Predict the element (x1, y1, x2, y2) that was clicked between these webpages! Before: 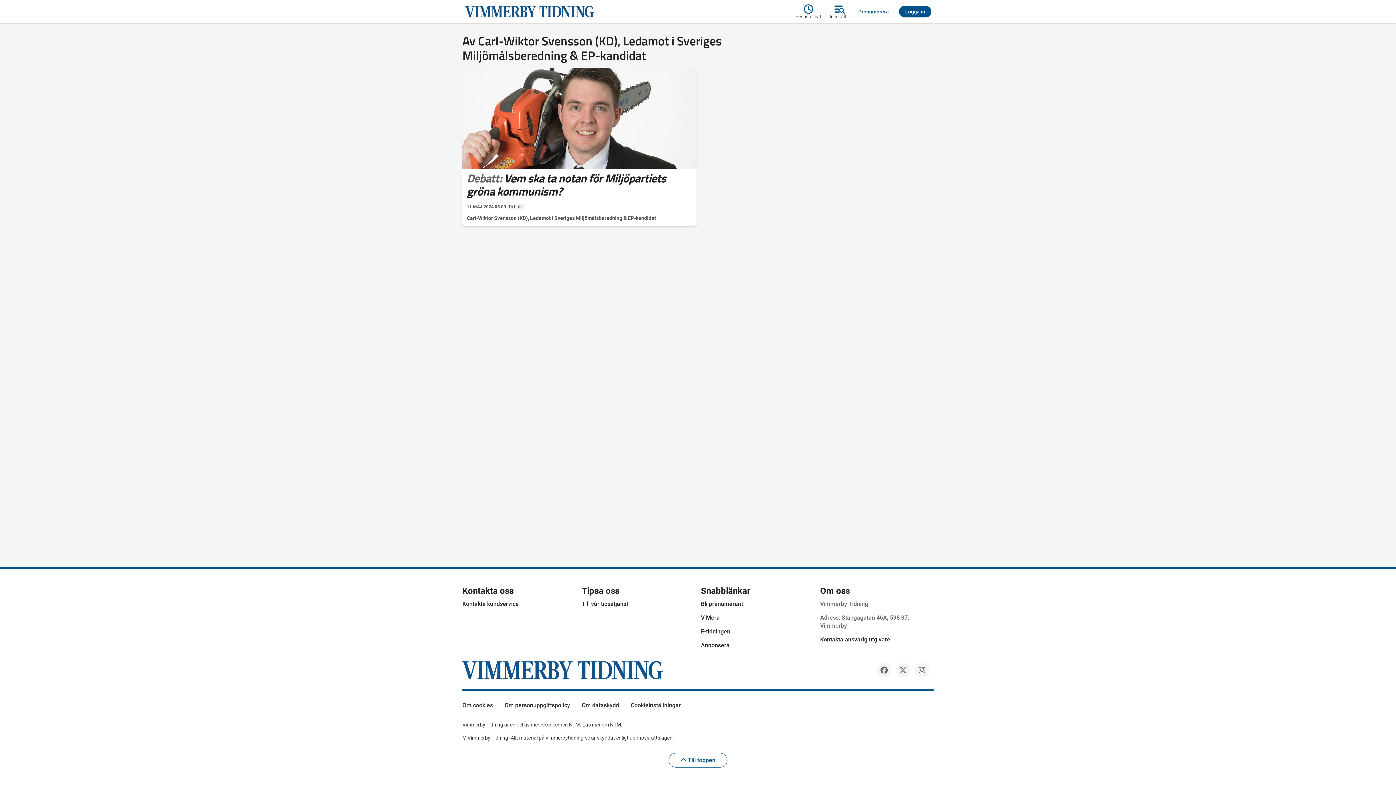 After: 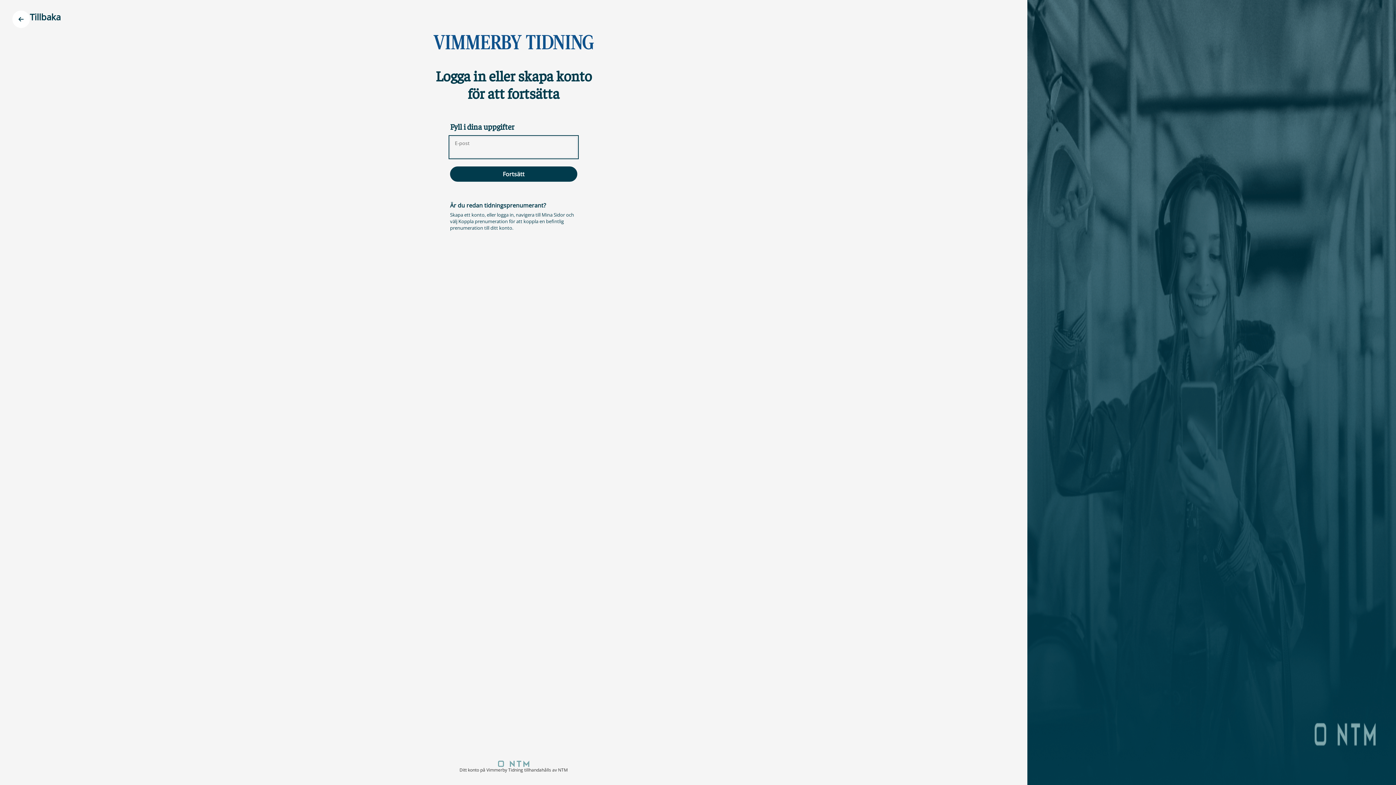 Action: label: Logga in bbox: (899, 5, 931, 17)